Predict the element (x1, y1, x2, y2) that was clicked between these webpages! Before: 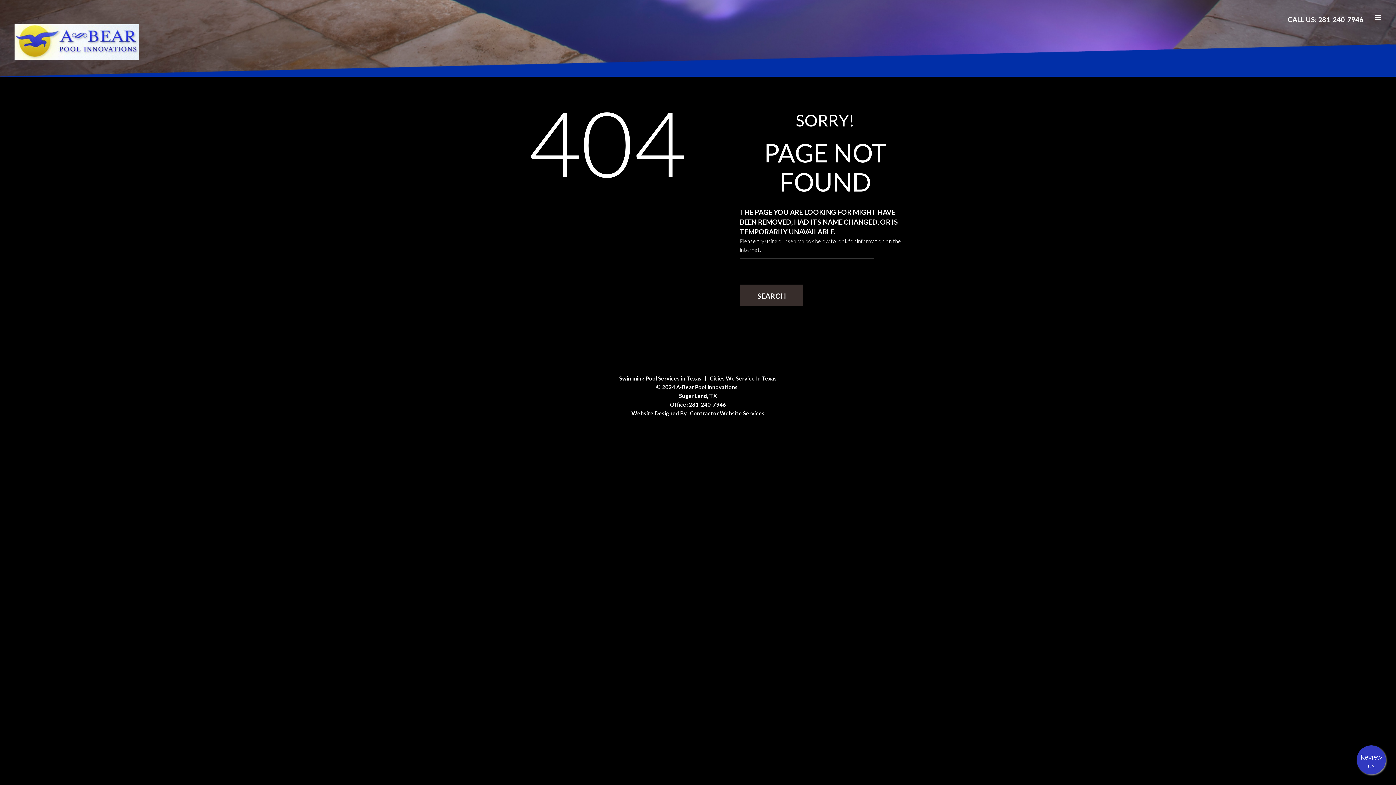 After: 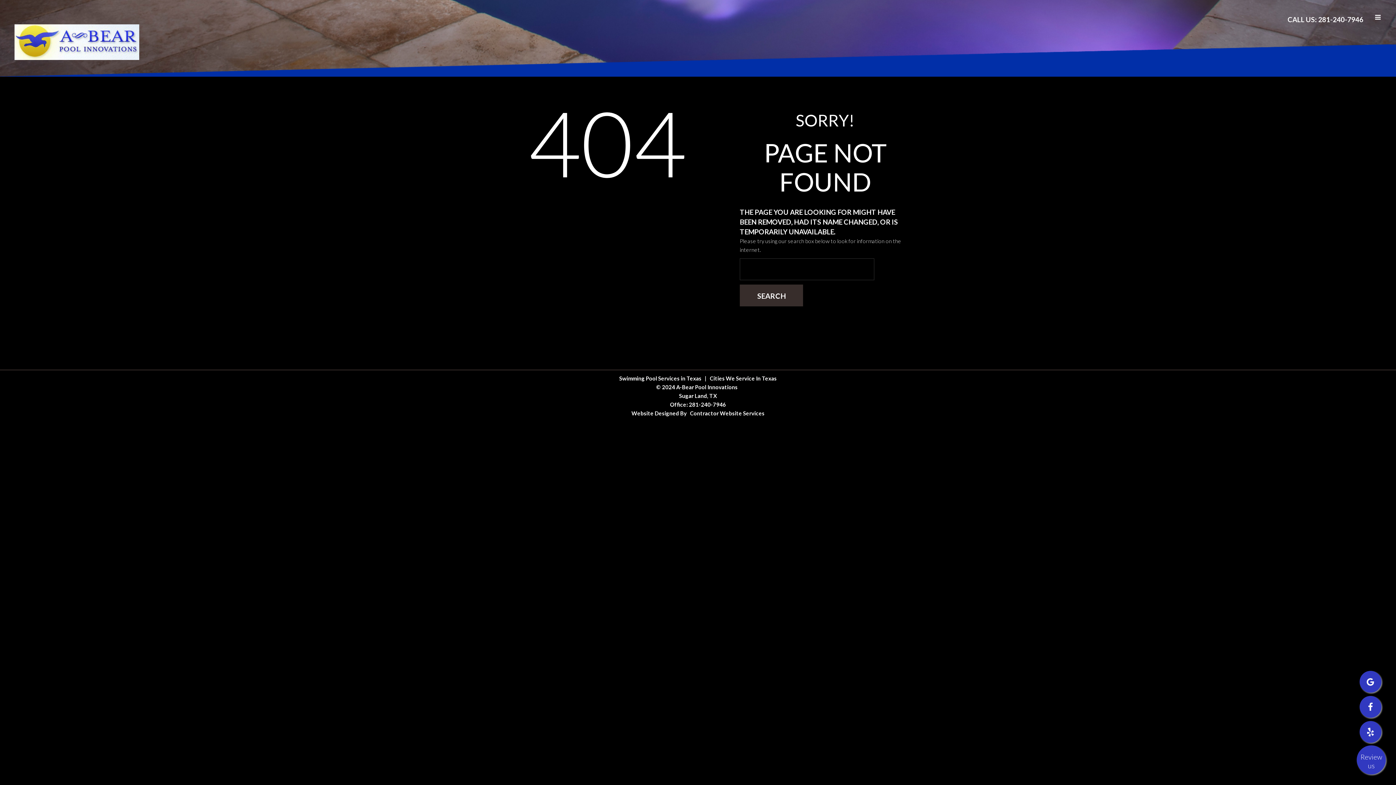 Action: bbox: (1357, 745, 1386, 774) label: Review us